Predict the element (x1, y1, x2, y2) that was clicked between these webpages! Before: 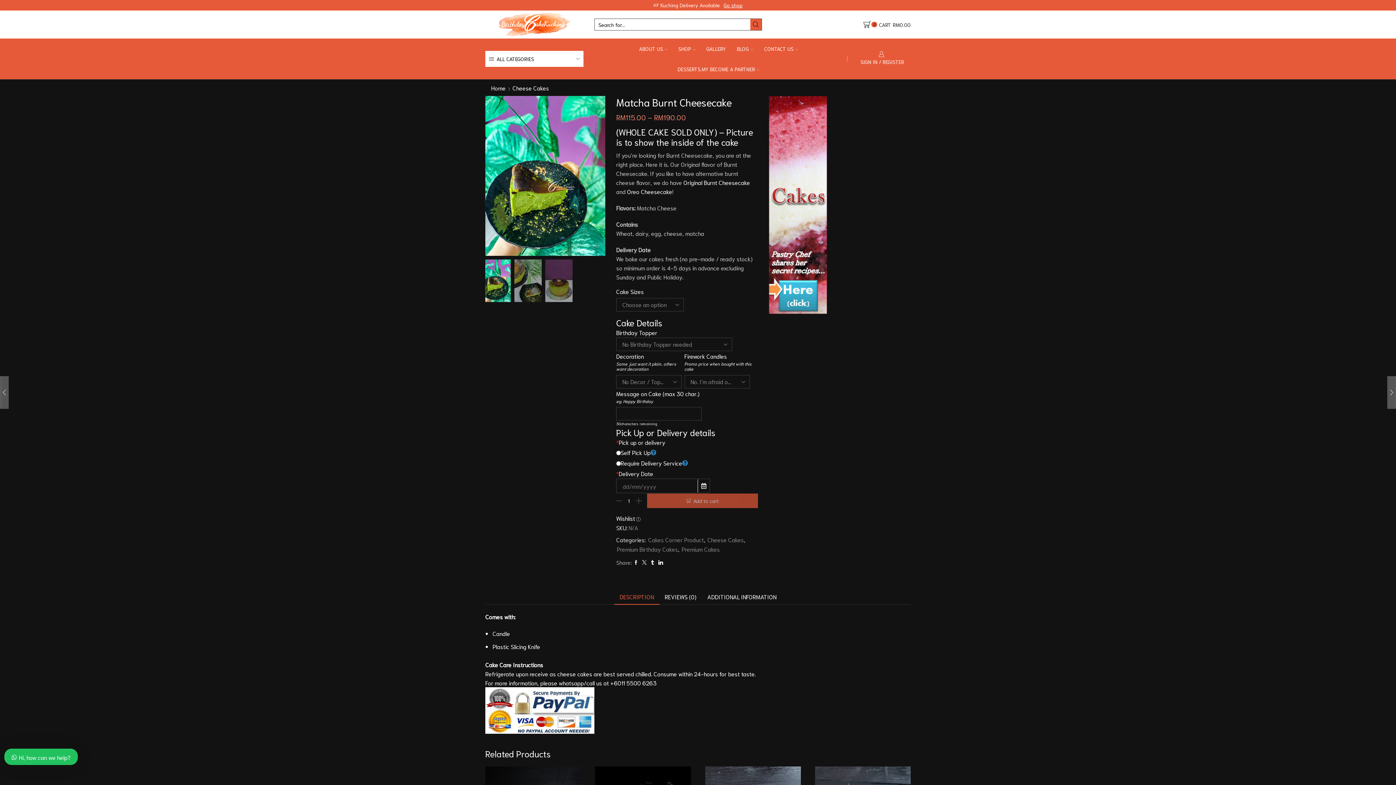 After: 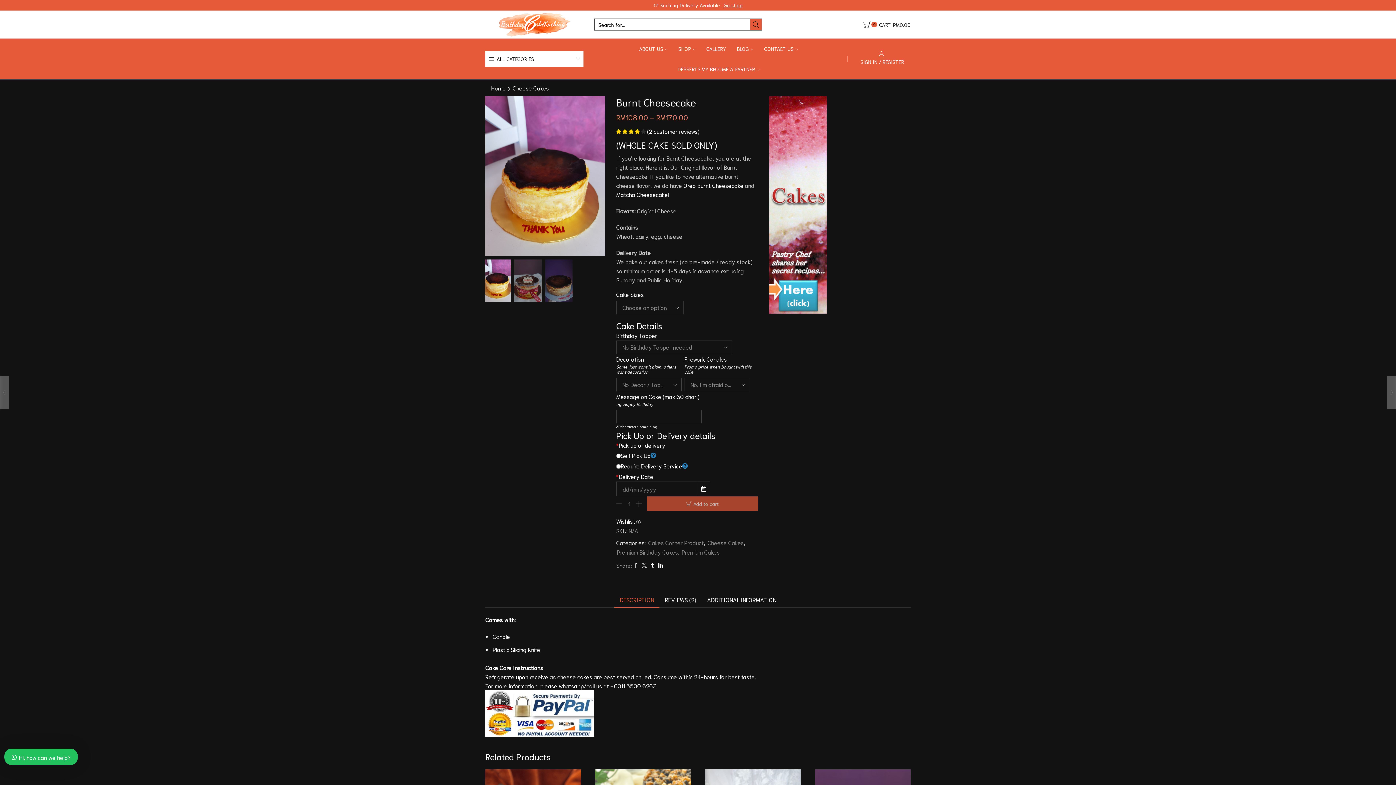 Action: bbox: (683, 178, 750, 186) label: Original Burnt Cheesecake